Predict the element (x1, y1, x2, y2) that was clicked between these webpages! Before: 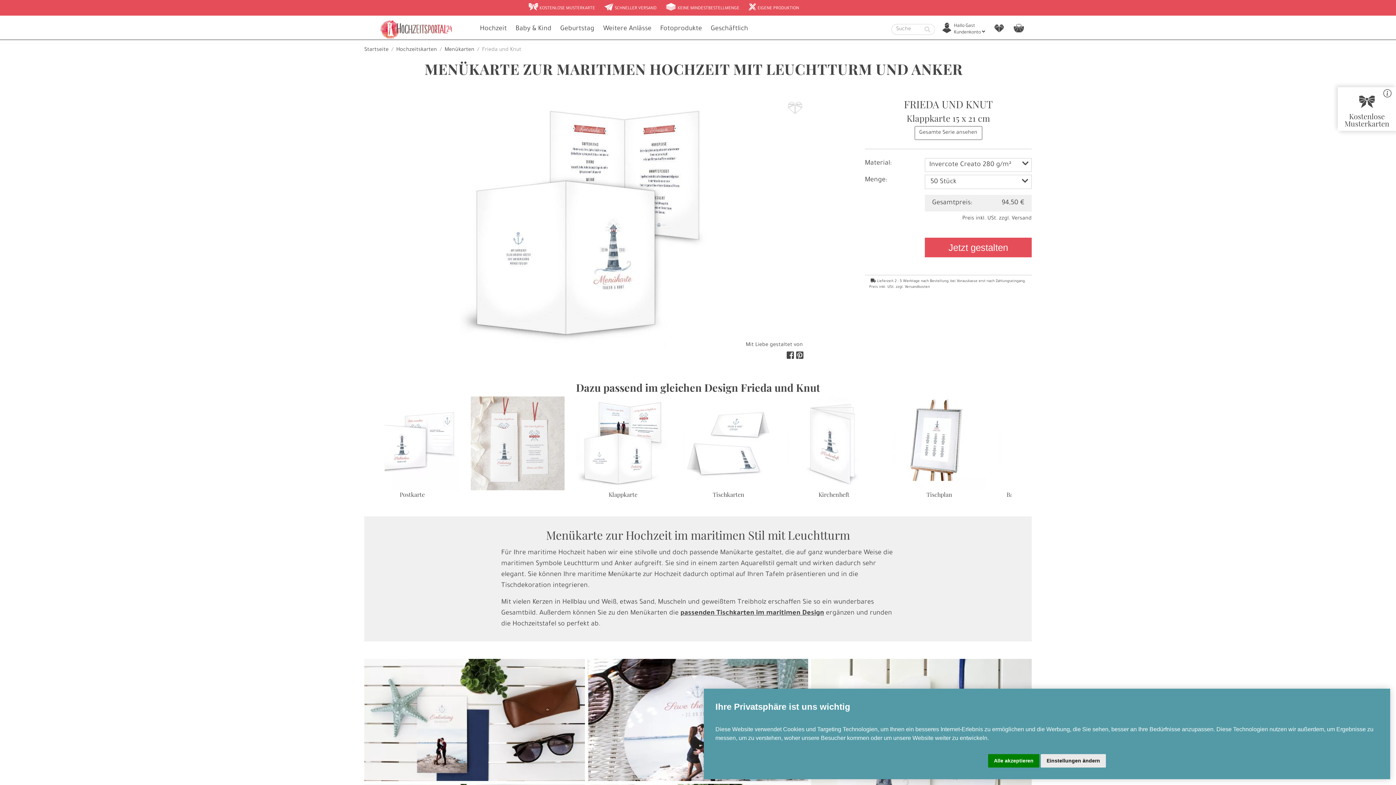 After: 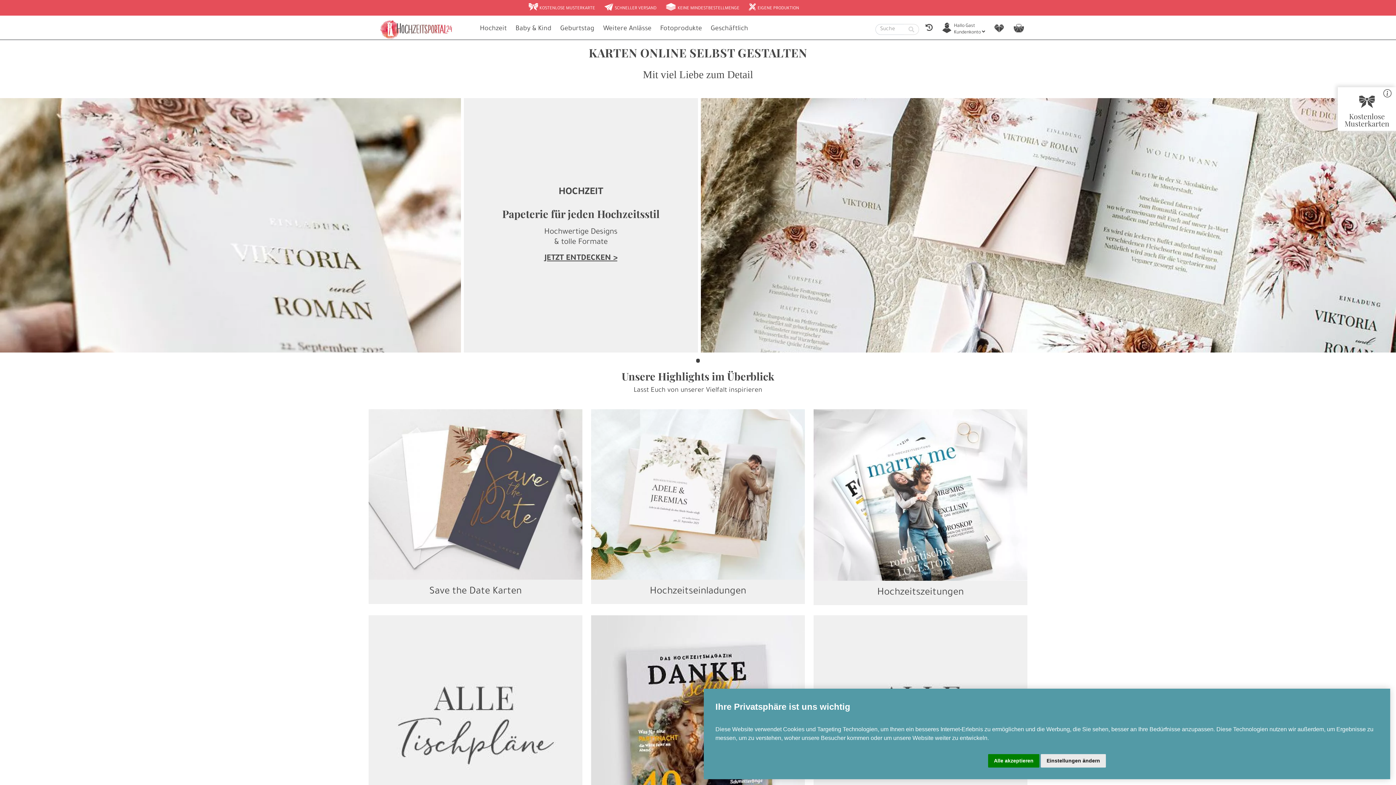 Action: bbox: (360, 17, 472, 39)